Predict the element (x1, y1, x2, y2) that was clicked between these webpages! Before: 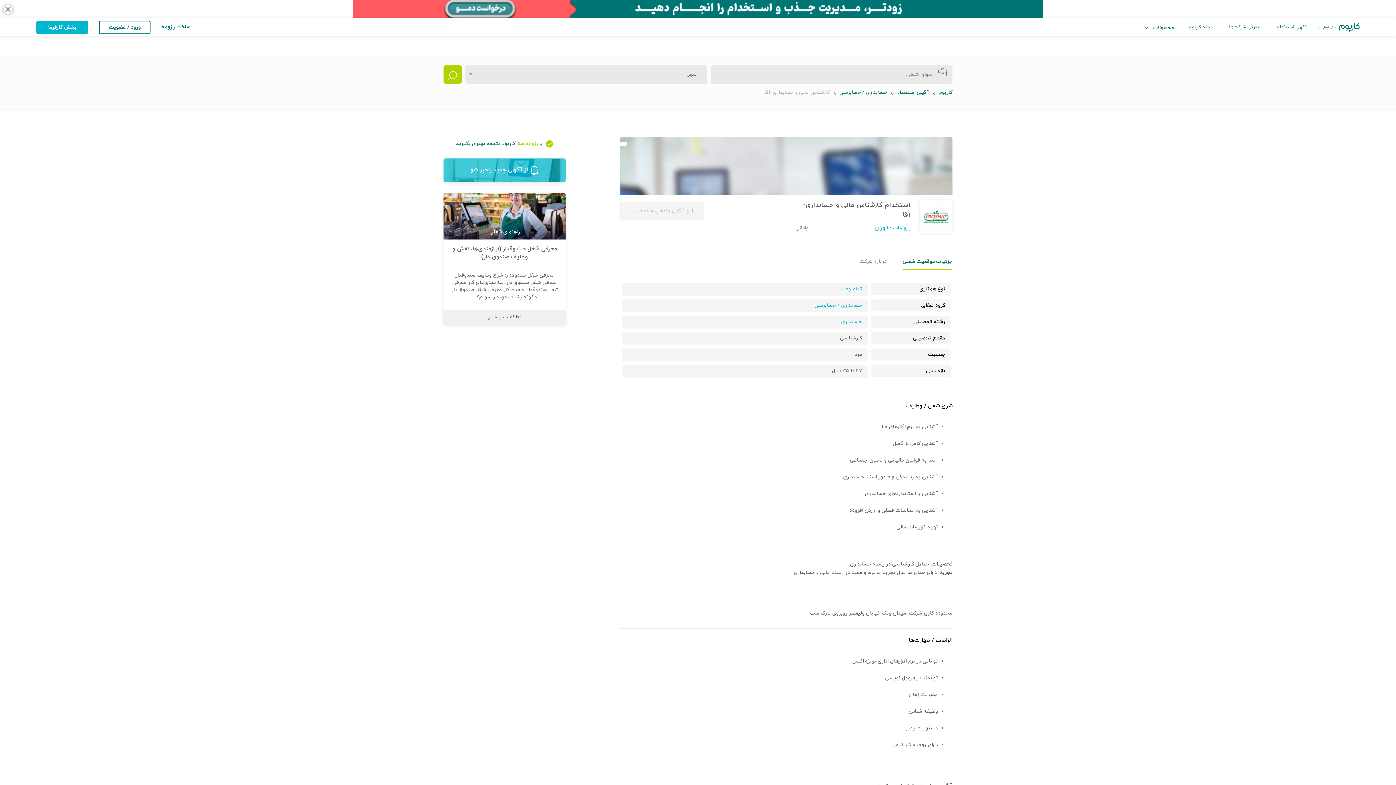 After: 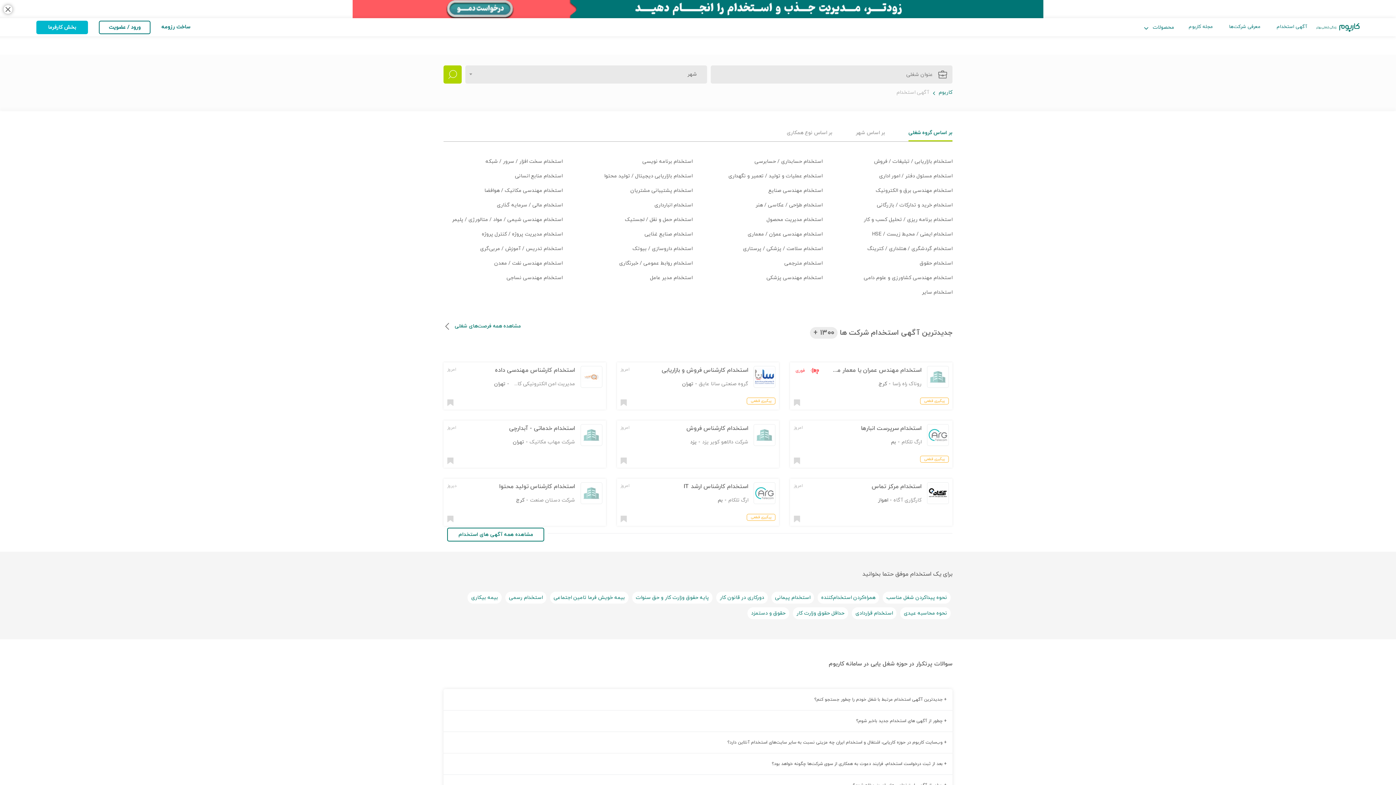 Action: label: آگهی استخدام bbox: (896, 89, 929, 96)